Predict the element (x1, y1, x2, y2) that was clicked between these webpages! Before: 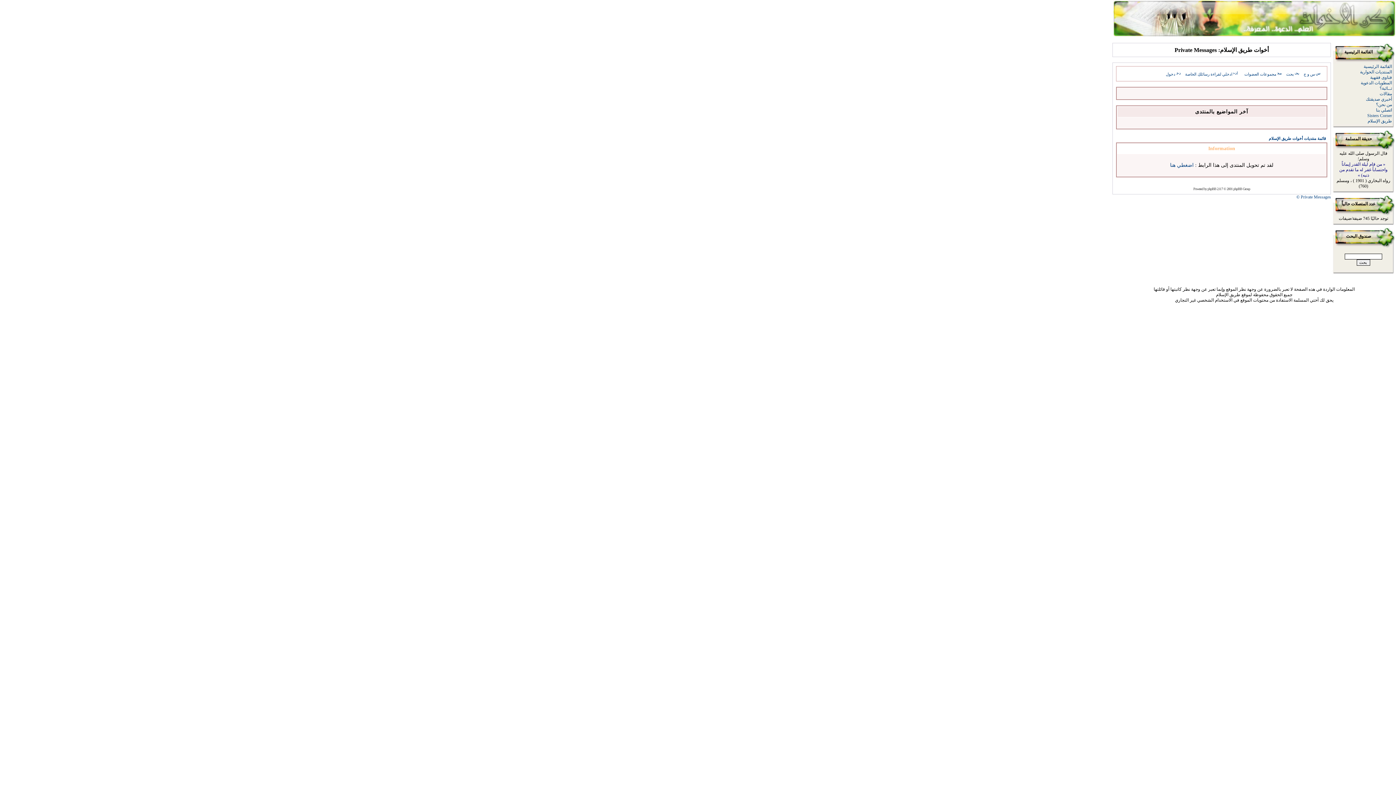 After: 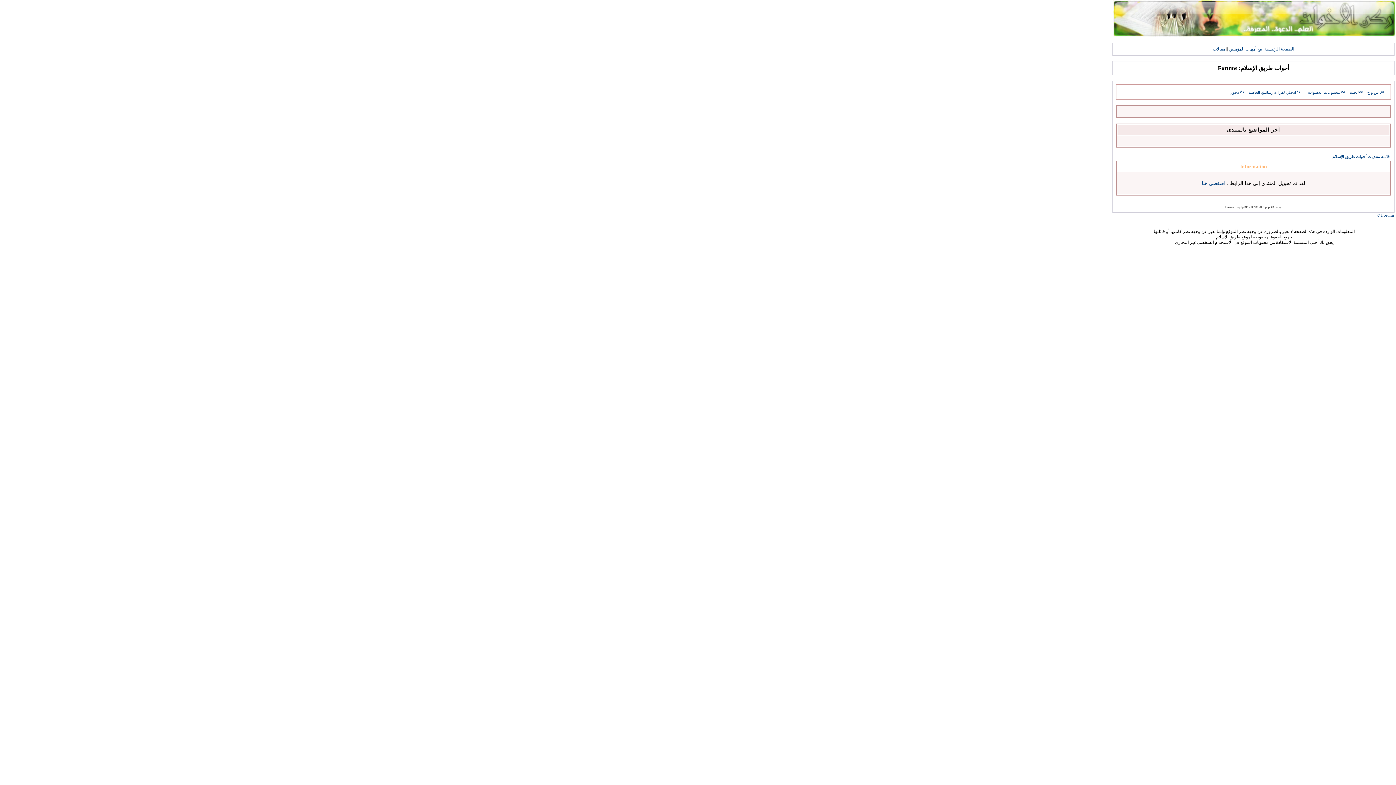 Action: bbox: (1304, 72, 1321, 76) label: س و ج